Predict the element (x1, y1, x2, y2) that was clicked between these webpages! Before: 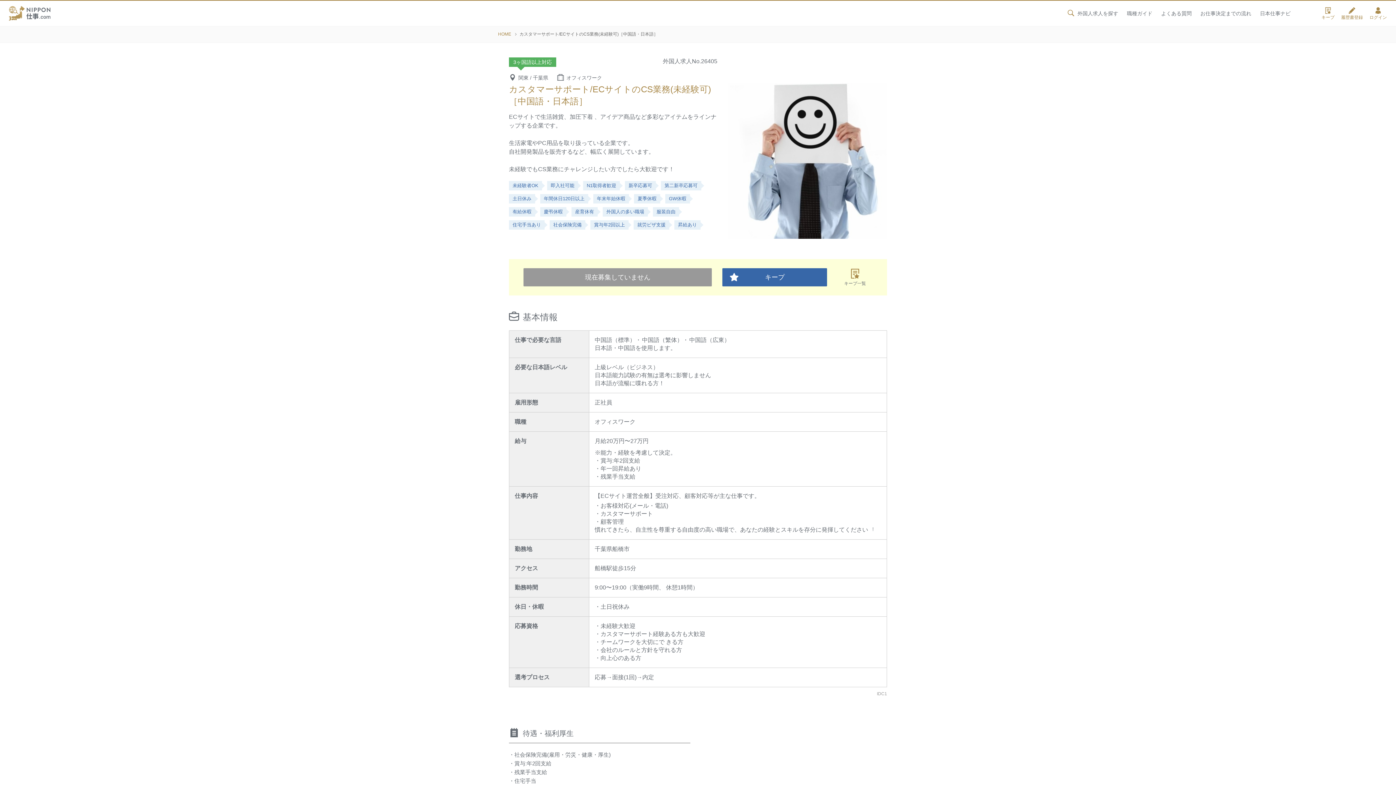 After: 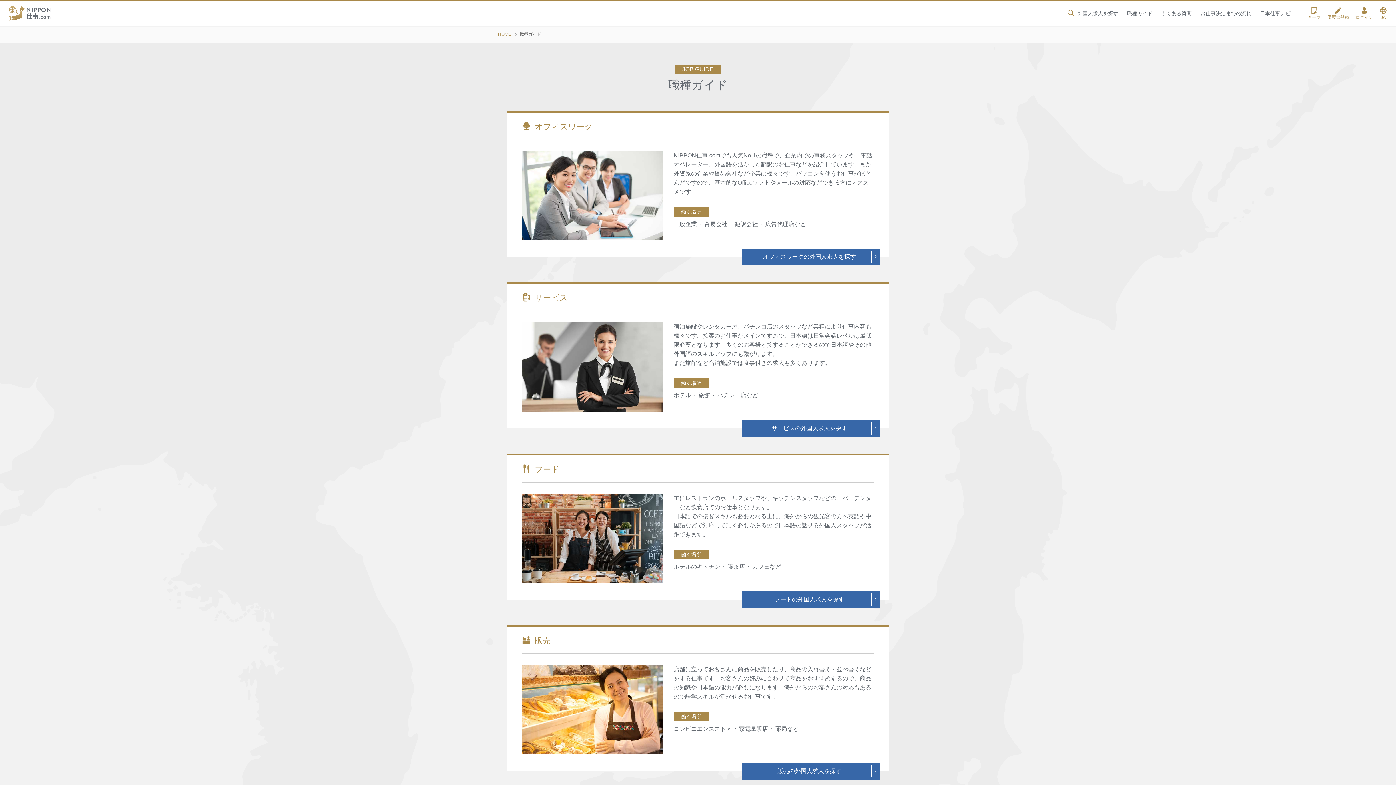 Action: label: 職種ガイド bbox: (1127, 0, 1152, 26)